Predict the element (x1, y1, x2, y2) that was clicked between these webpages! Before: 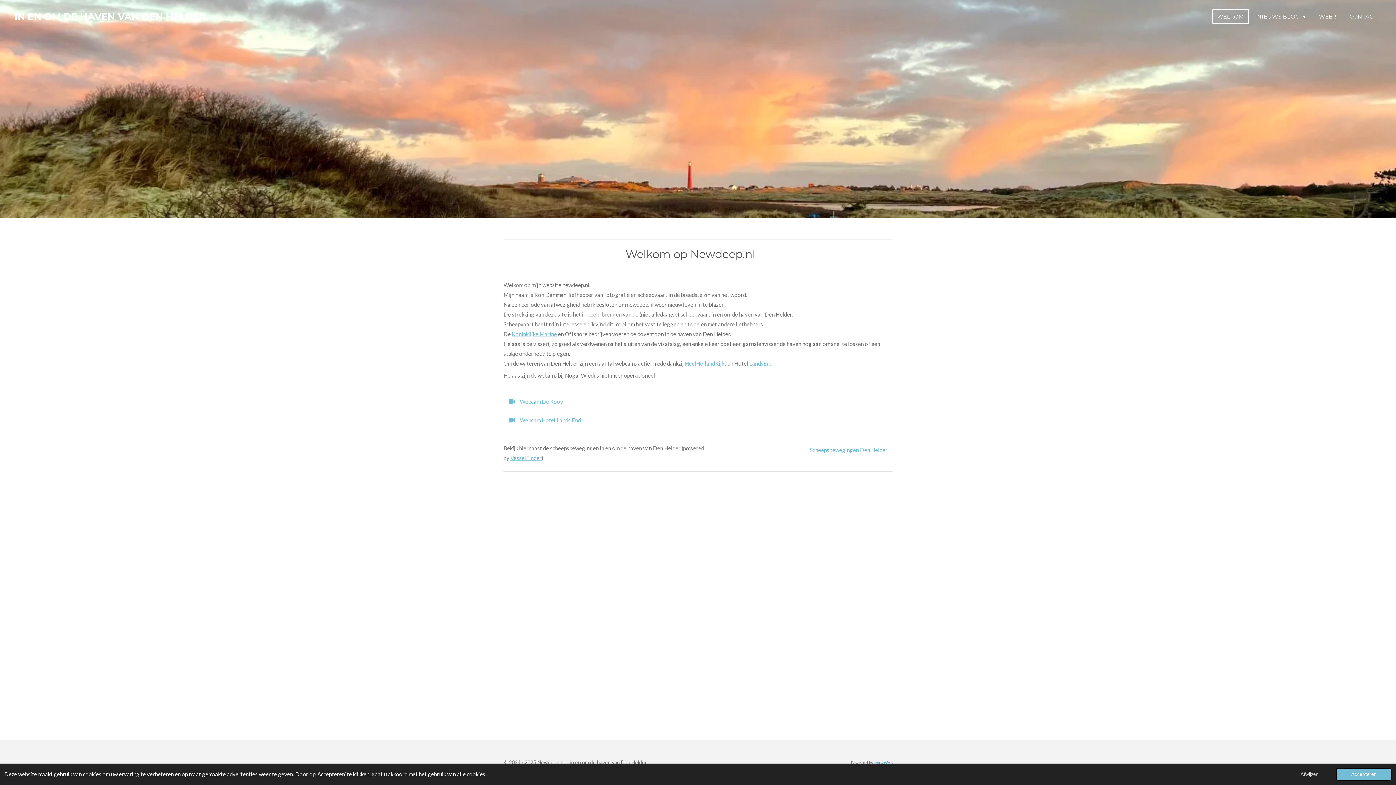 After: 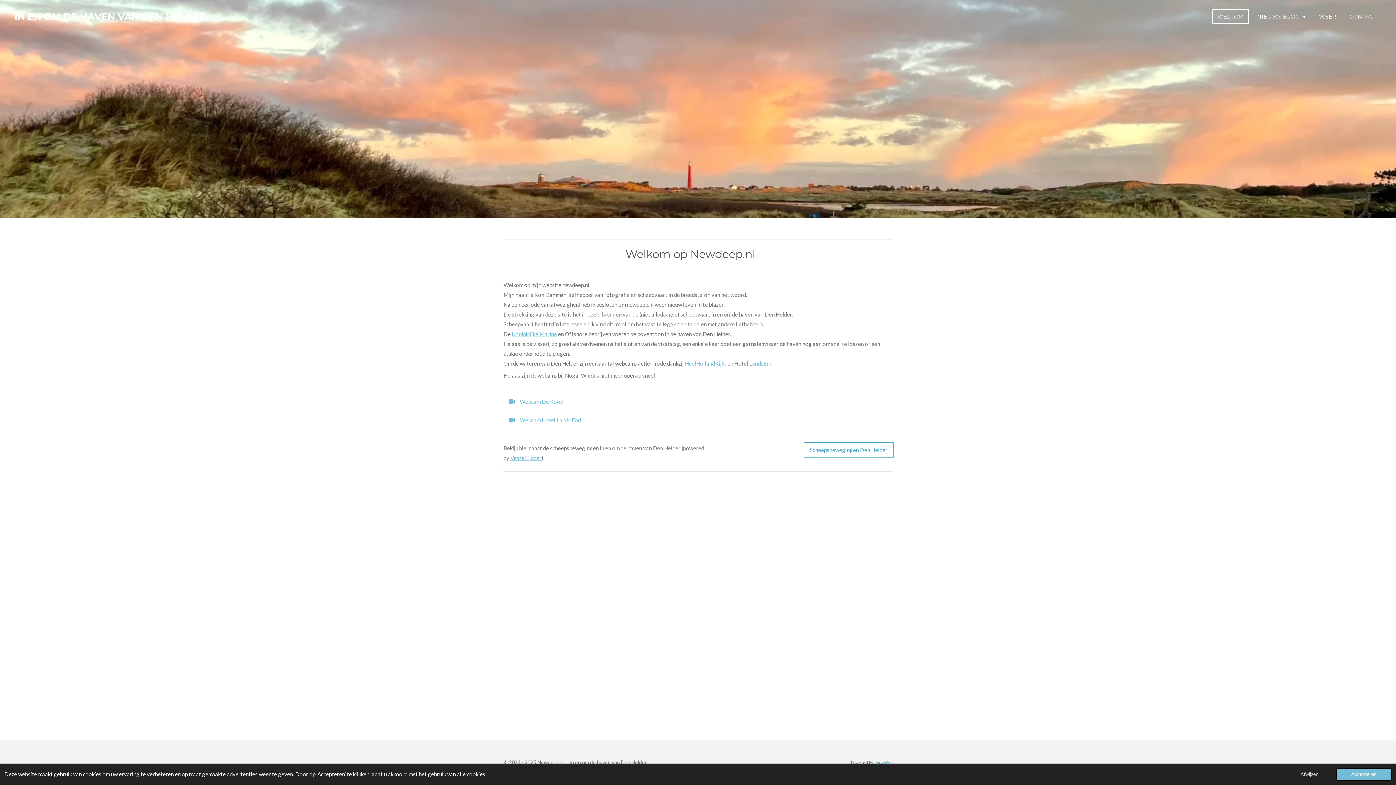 Action: label: Scheepsbewegingen Den Helder bbox: (805, 443, 892, 456)